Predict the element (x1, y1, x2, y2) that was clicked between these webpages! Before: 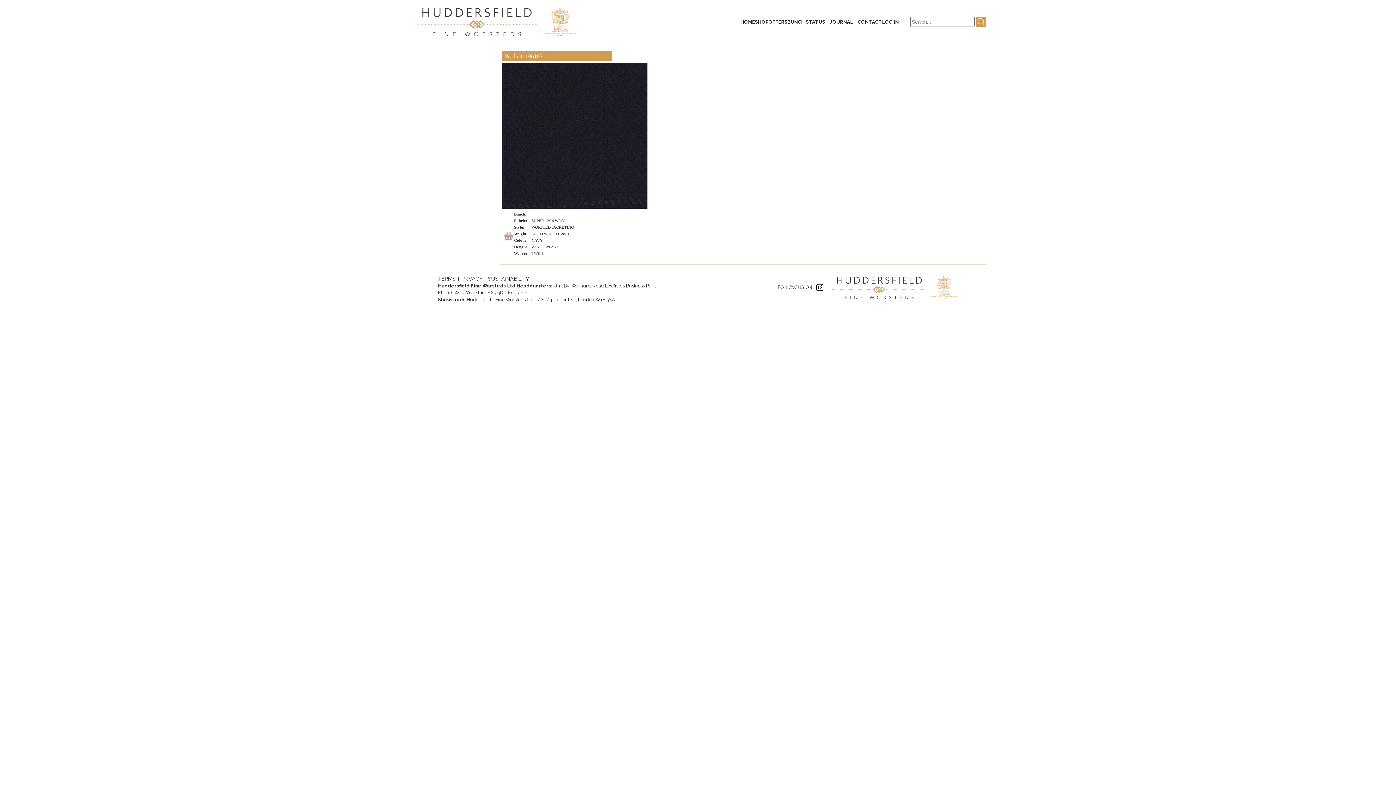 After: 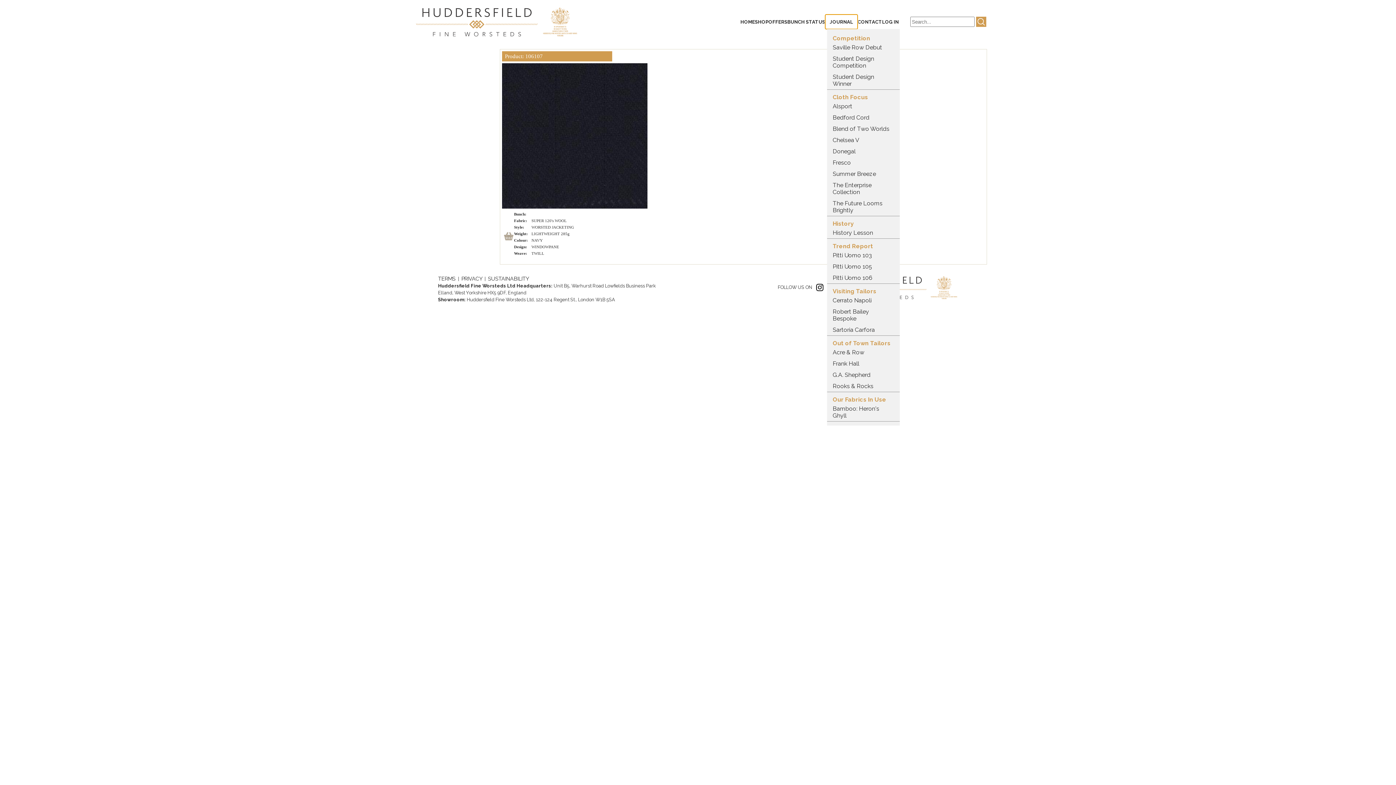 Action: label: JOURNAL bbox: (825, 14, 857, 29)